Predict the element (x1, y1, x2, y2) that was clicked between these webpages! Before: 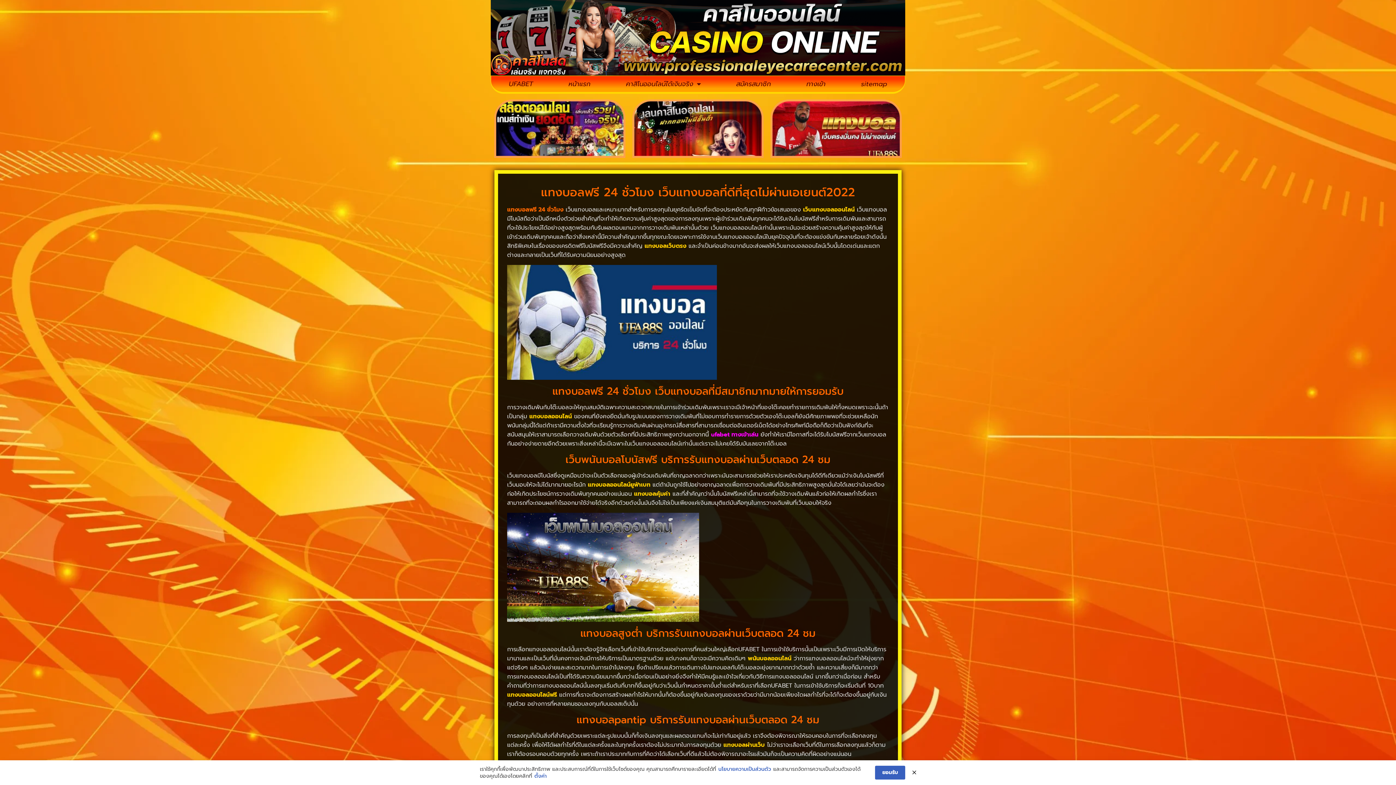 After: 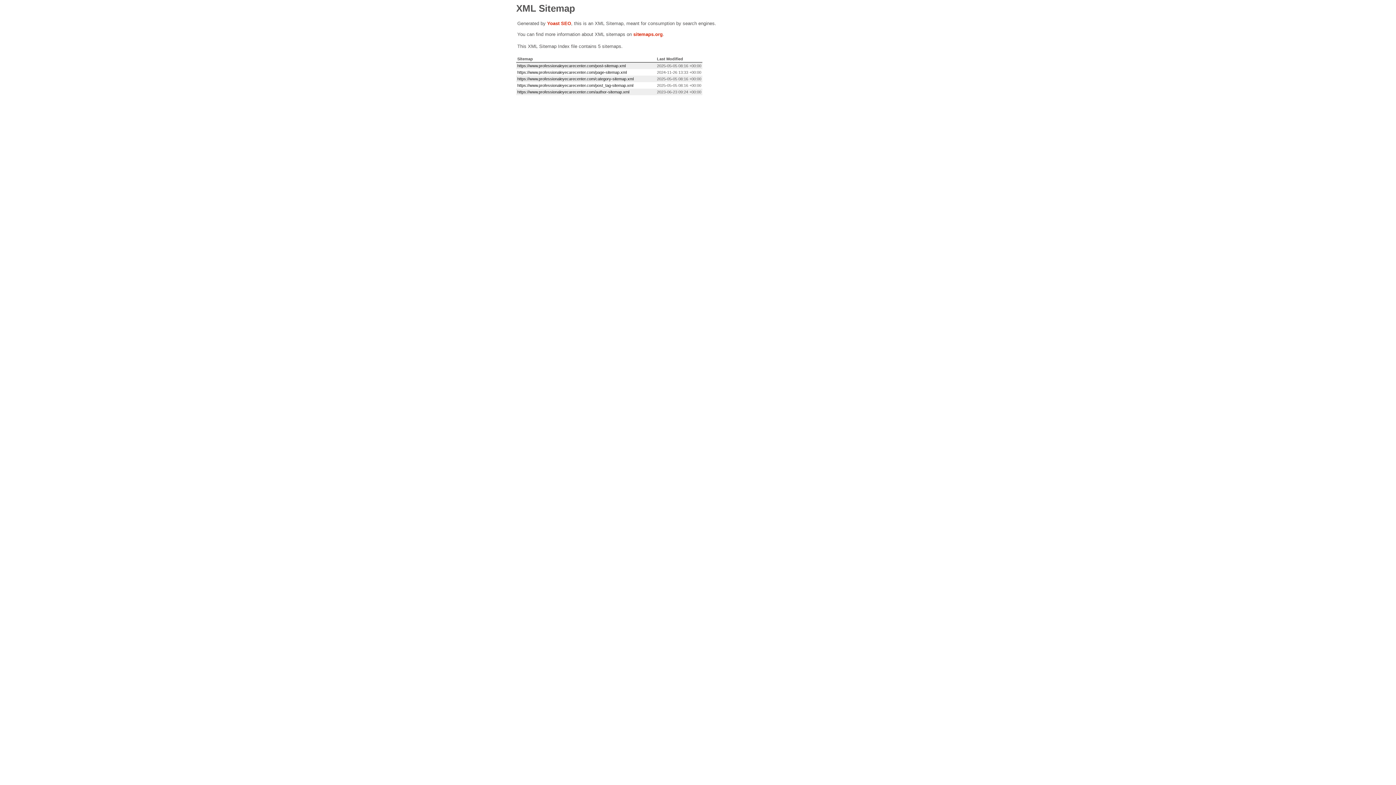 Action: bbox: (843, 75, 905, 91) label: sitemap